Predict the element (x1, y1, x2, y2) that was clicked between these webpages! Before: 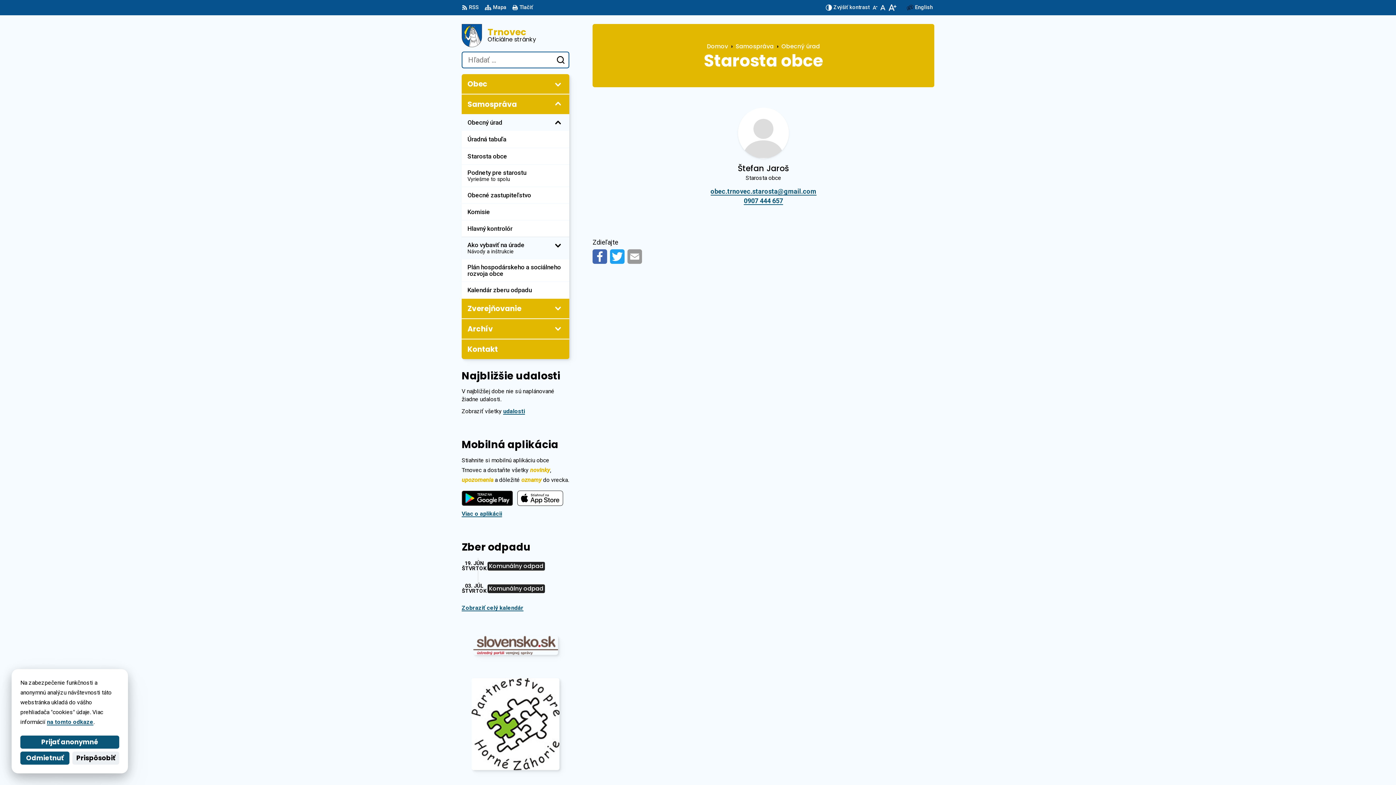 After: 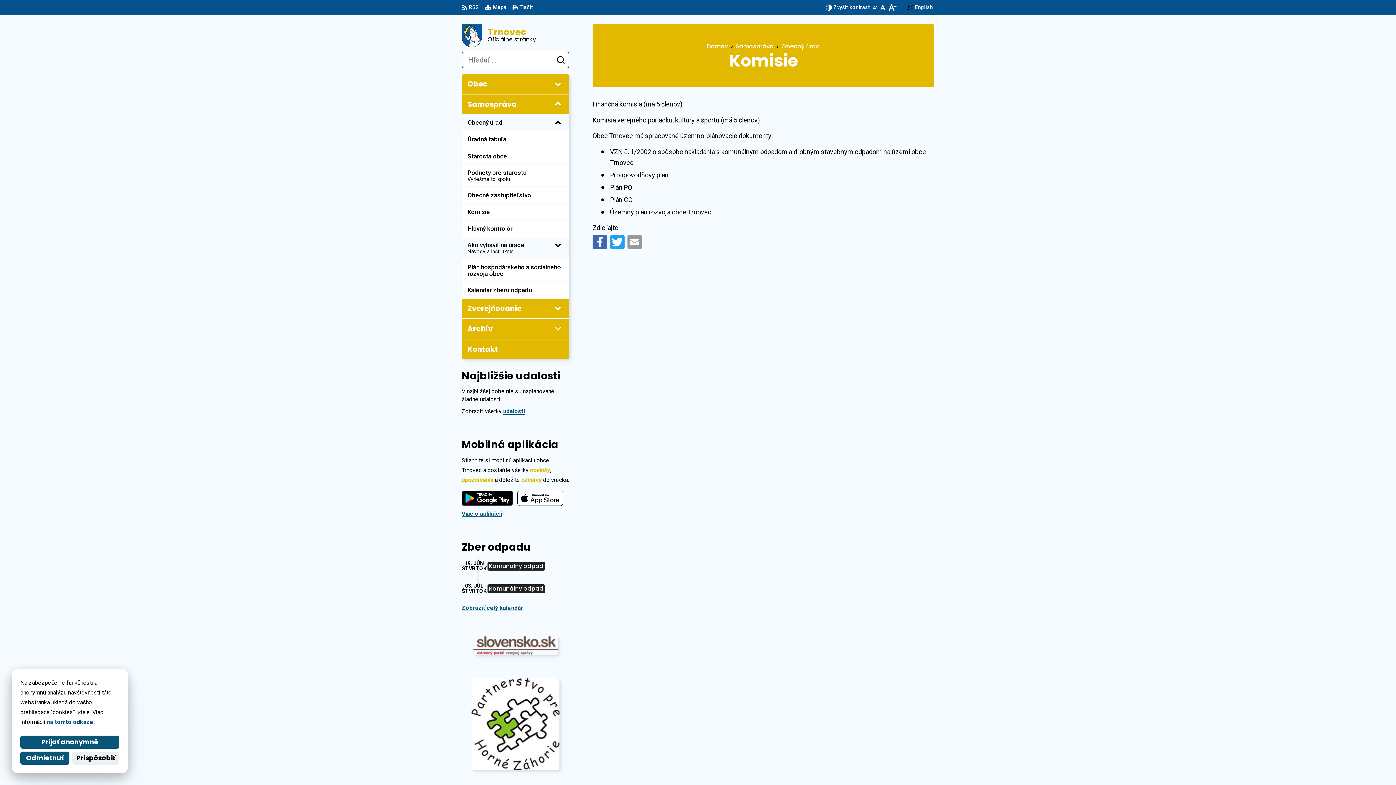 Action: label: Komisie bbox: (461, 203, 569, 220)